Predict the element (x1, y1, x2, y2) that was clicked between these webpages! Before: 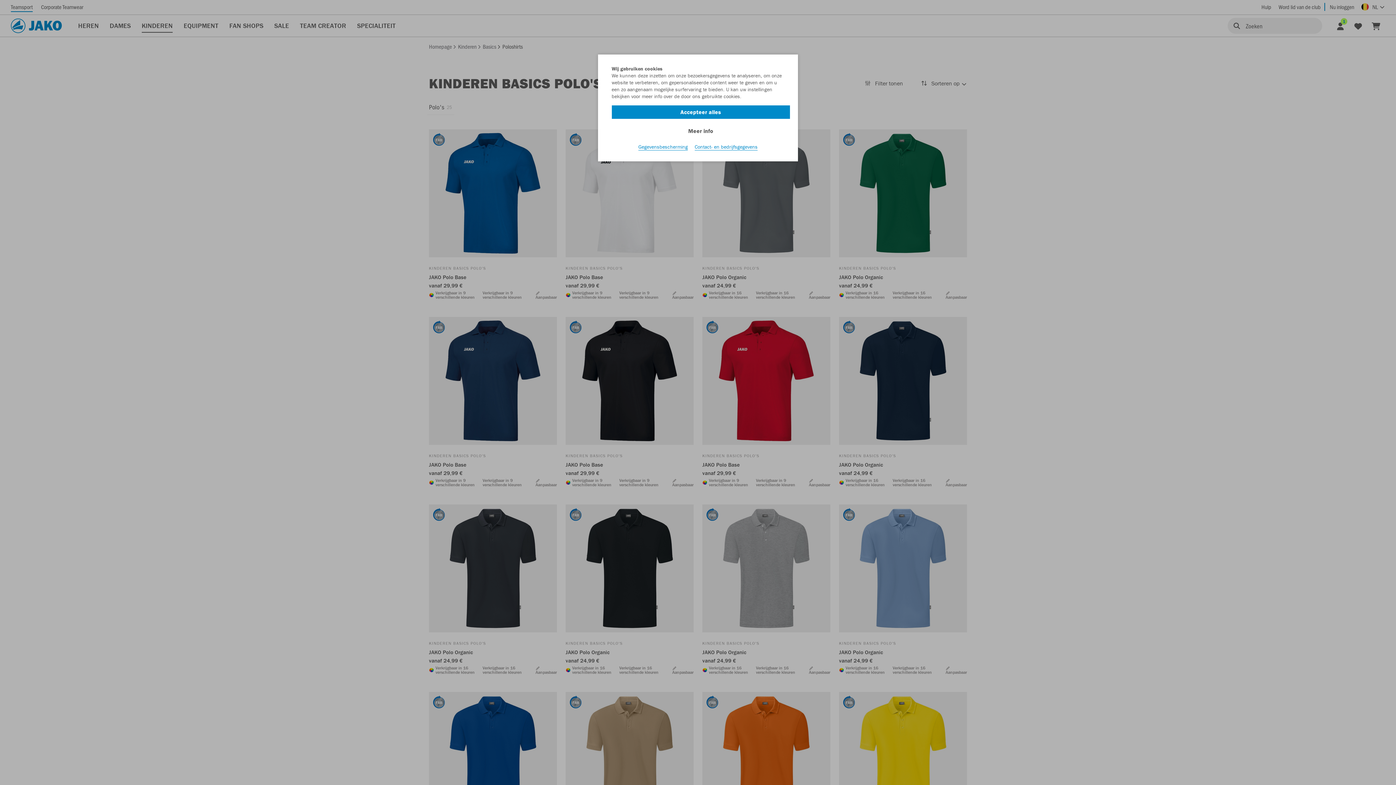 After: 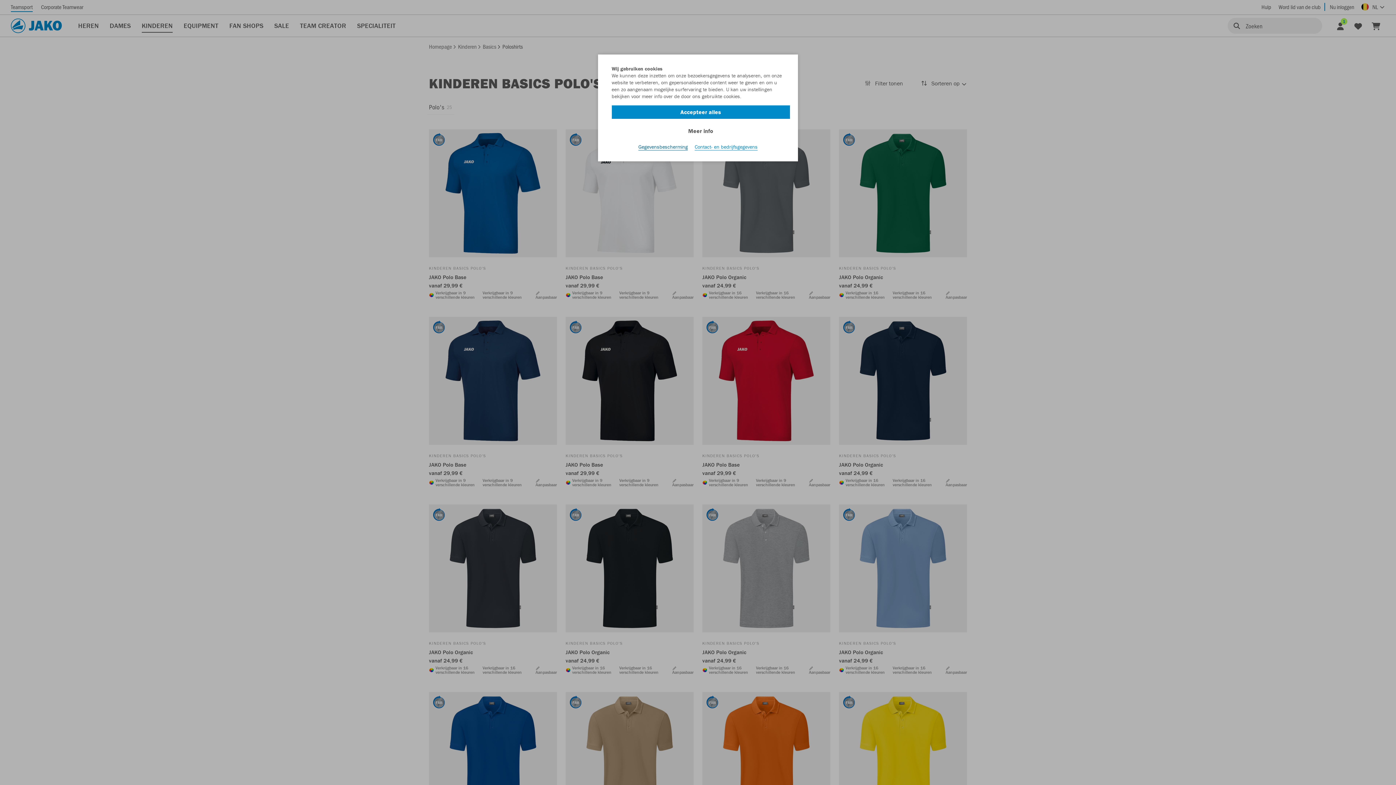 Action: bbox: (638, 143, 688, 150) label: Gegevensbescherming